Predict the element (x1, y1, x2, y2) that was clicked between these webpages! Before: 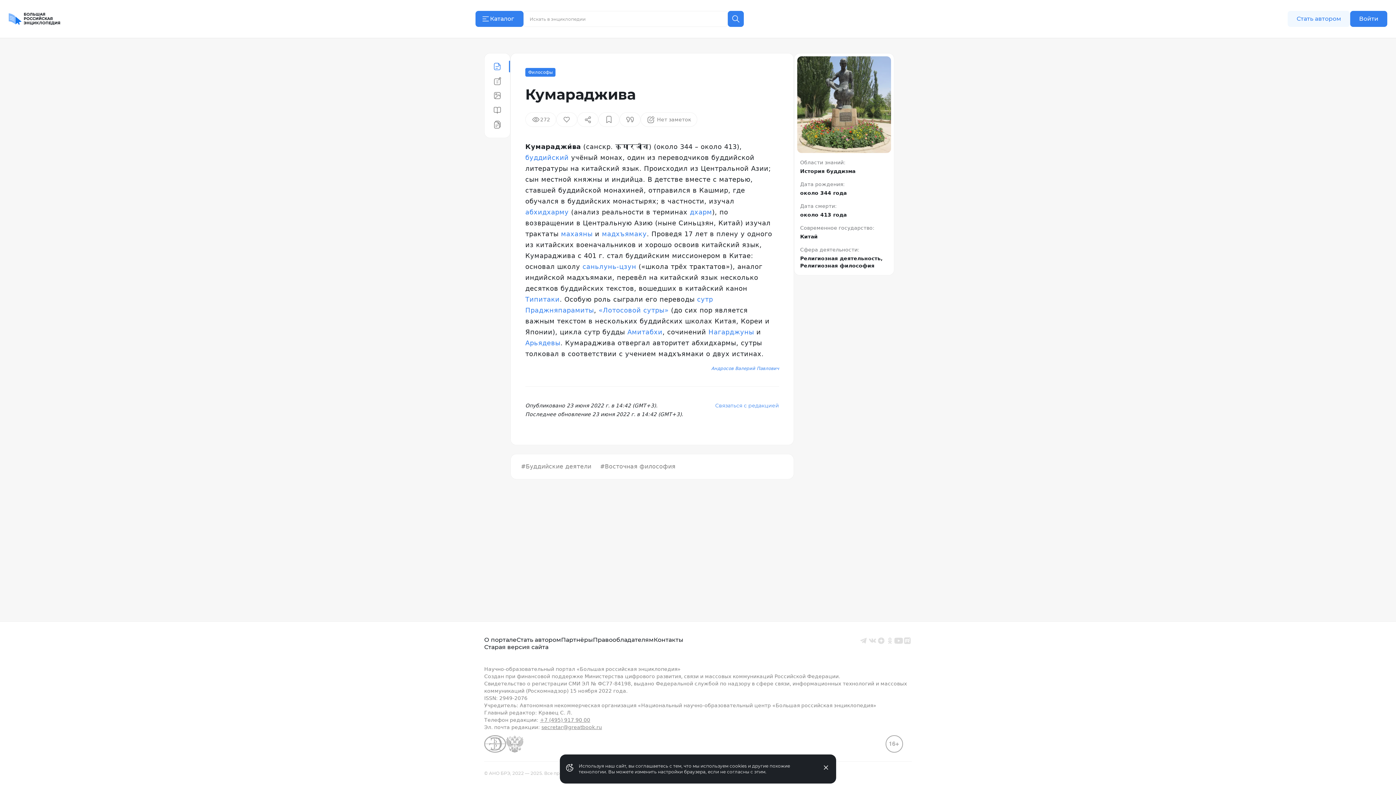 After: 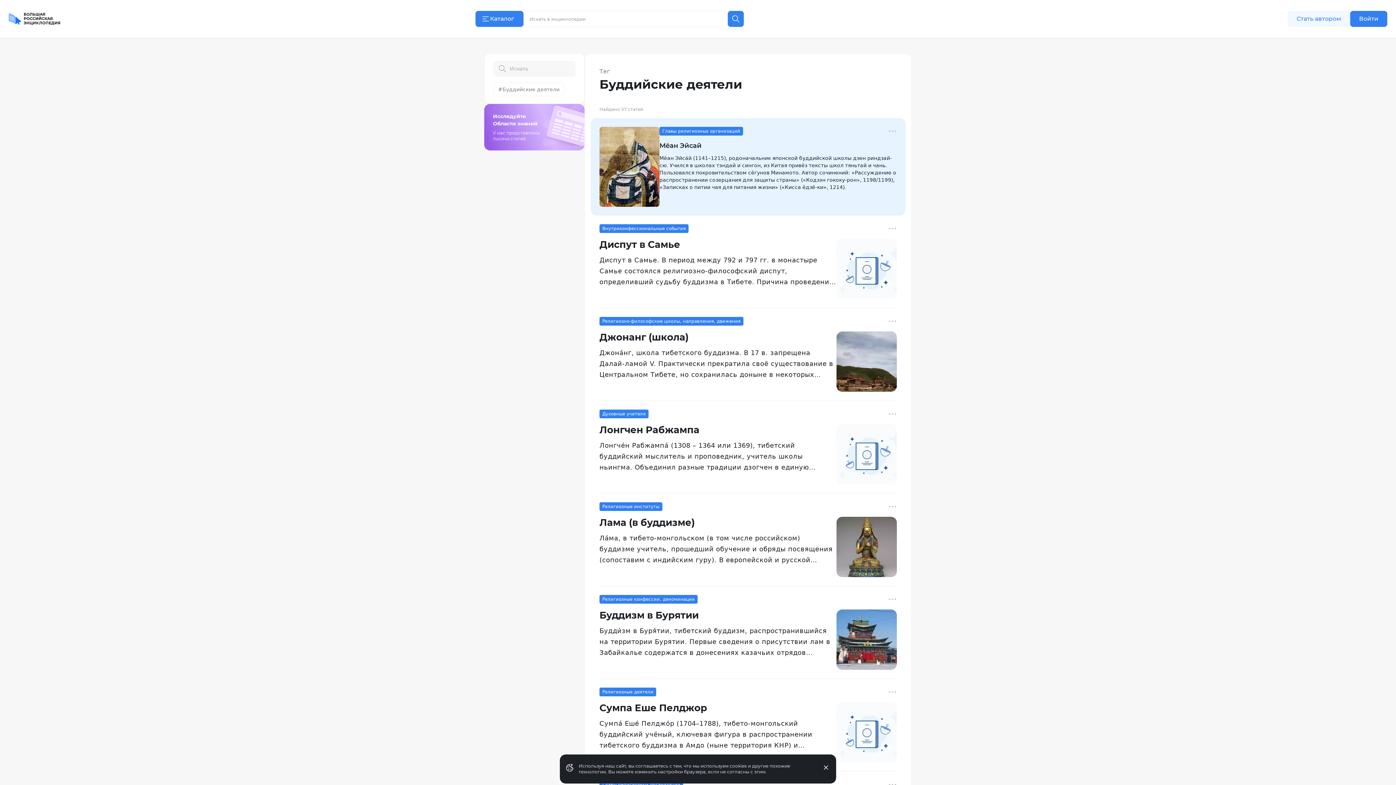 Action: label: #Буддийские деятели bbox: (516, 460, 595, 473)